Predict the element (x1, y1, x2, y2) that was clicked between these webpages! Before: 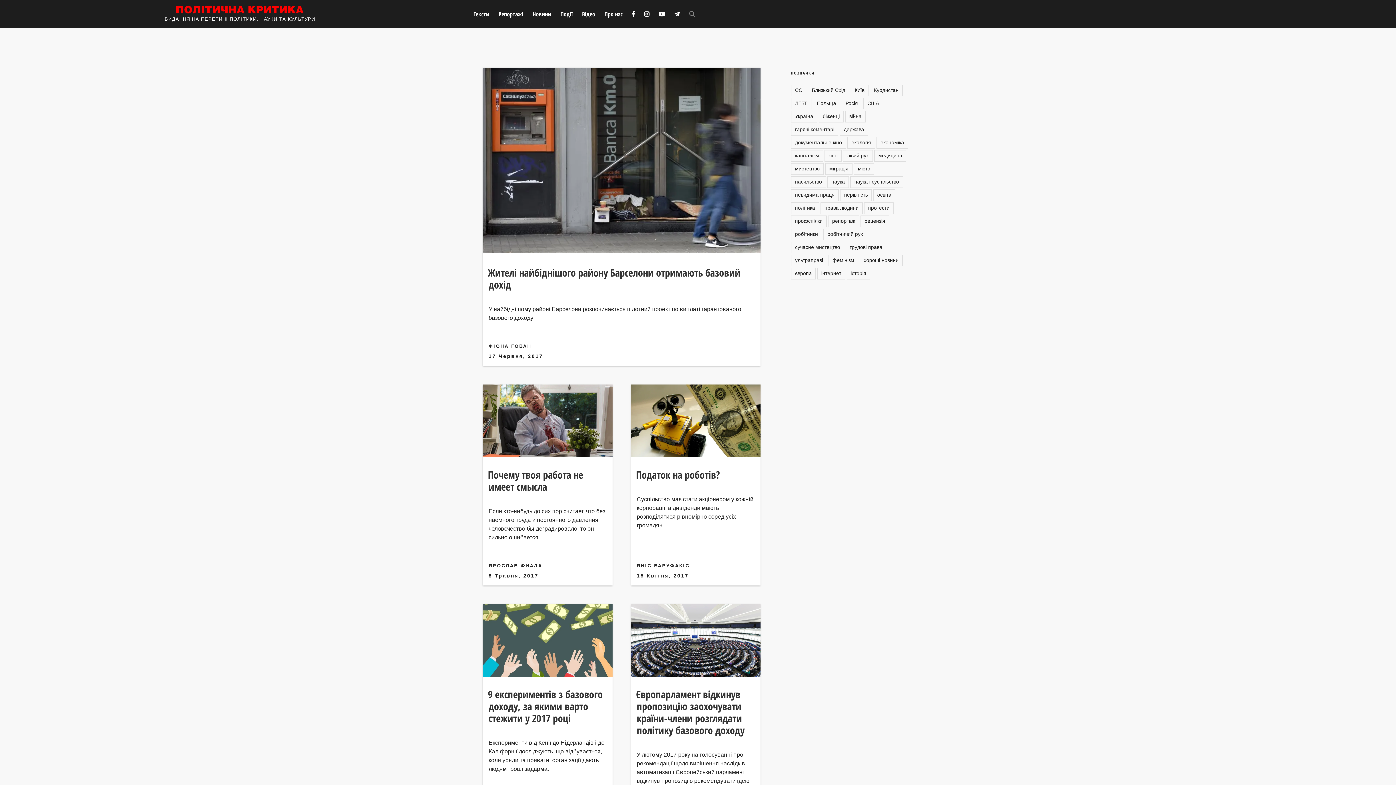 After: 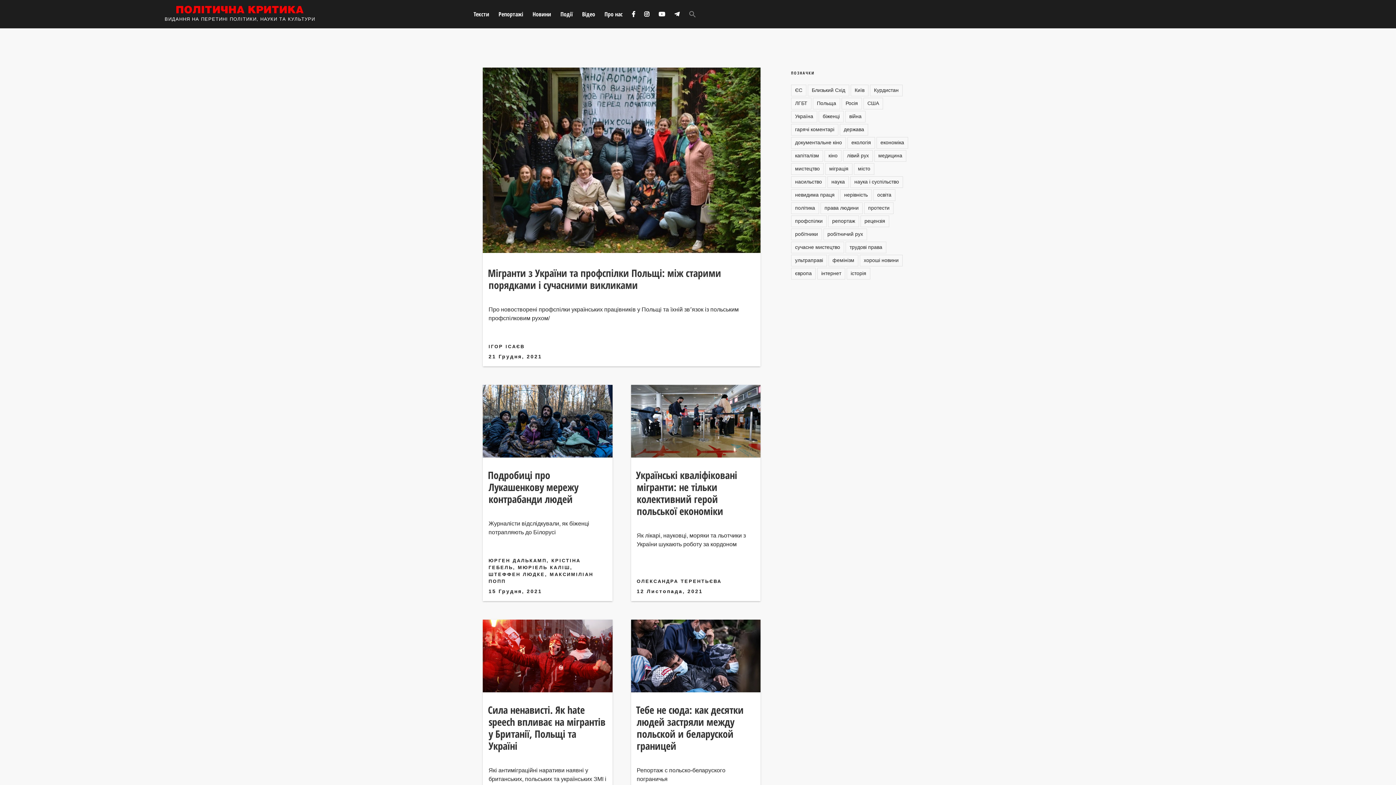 Action: bbox: (825, 163, 852, 174) label: міграція